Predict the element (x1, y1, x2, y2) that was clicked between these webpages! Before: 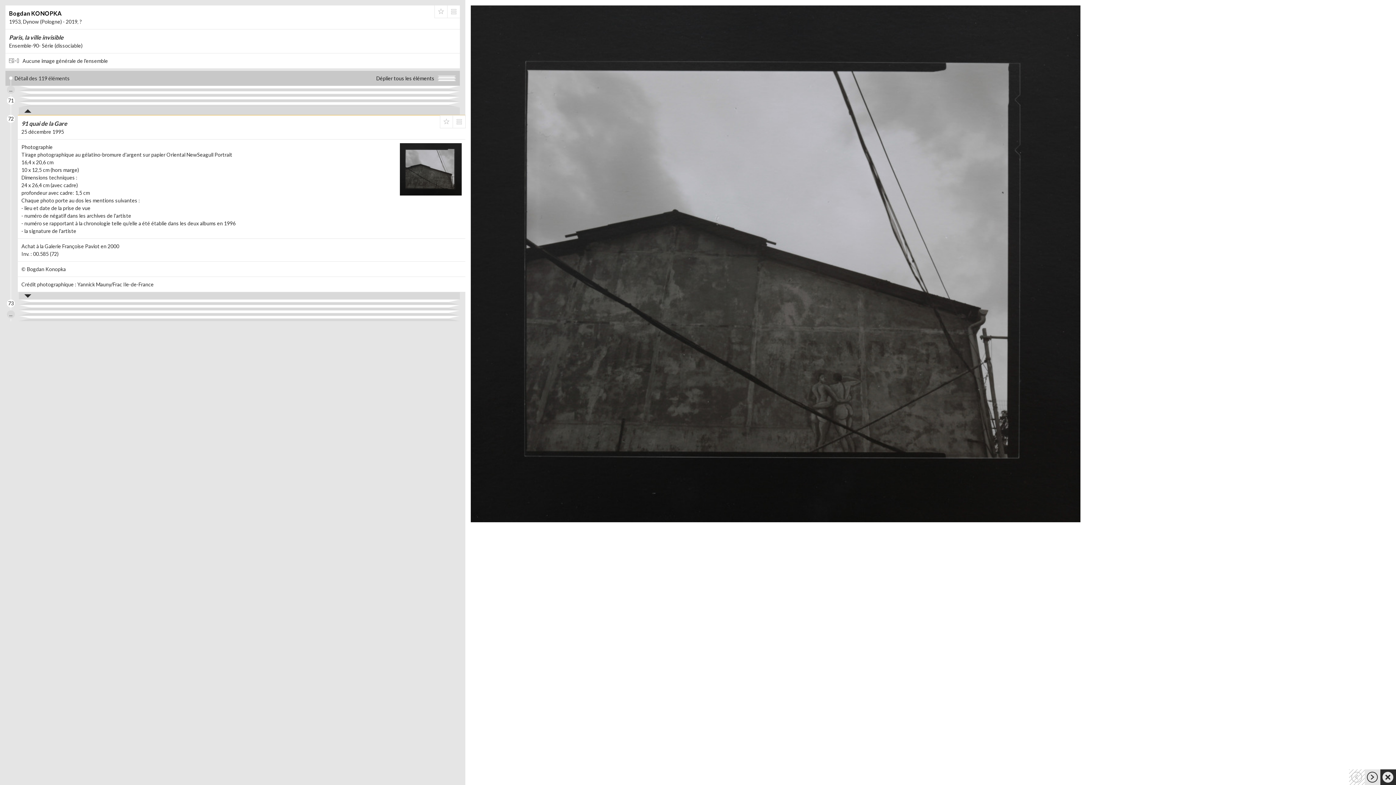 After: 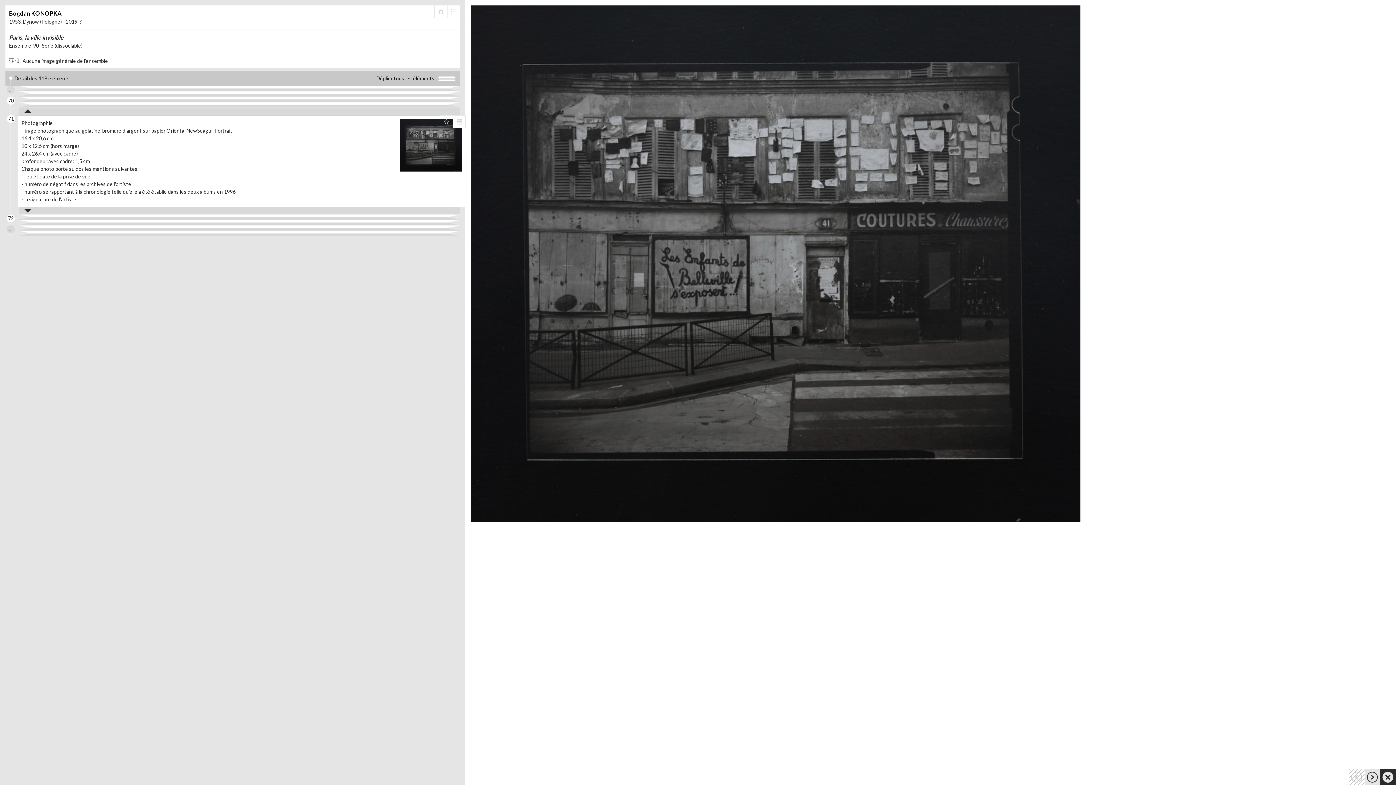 Action: bbox: (18, 107, 459, 114)